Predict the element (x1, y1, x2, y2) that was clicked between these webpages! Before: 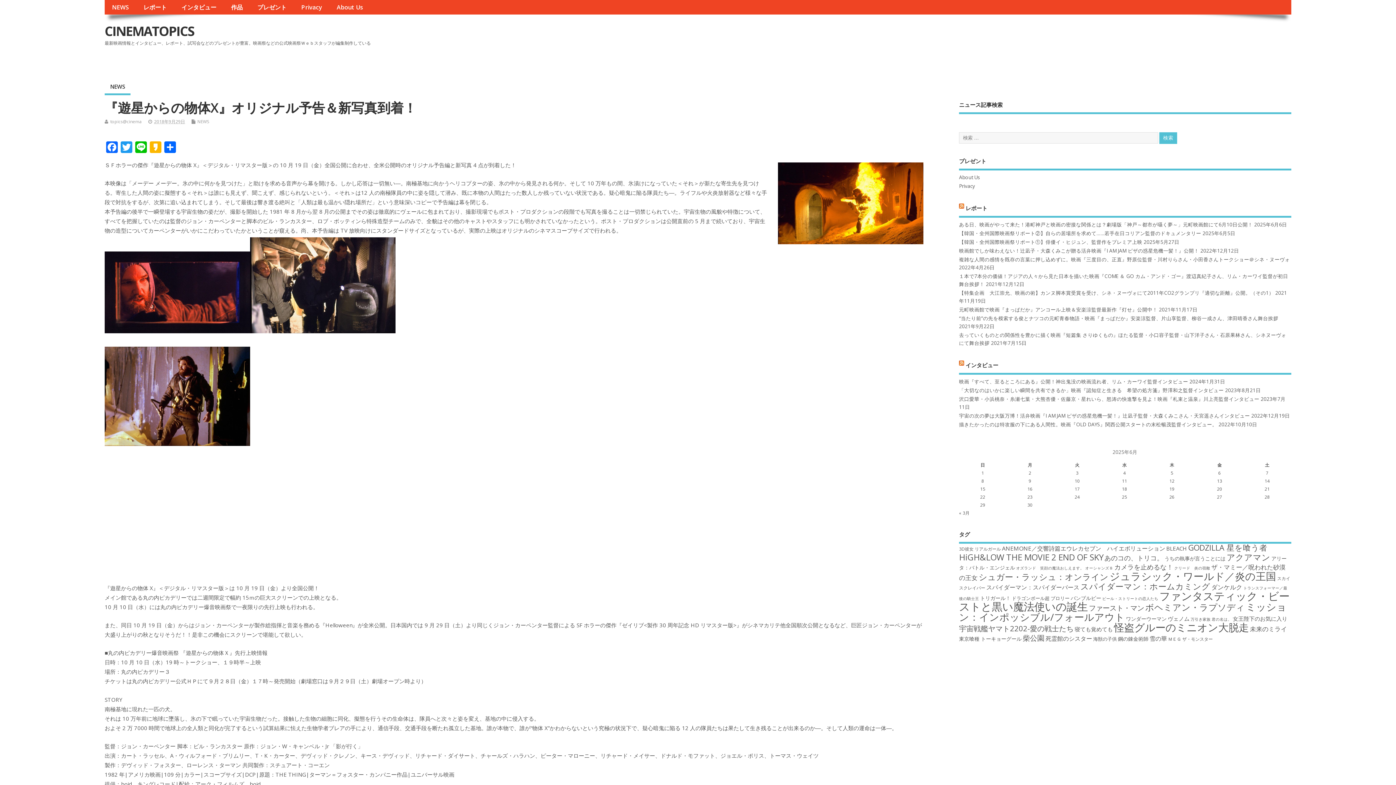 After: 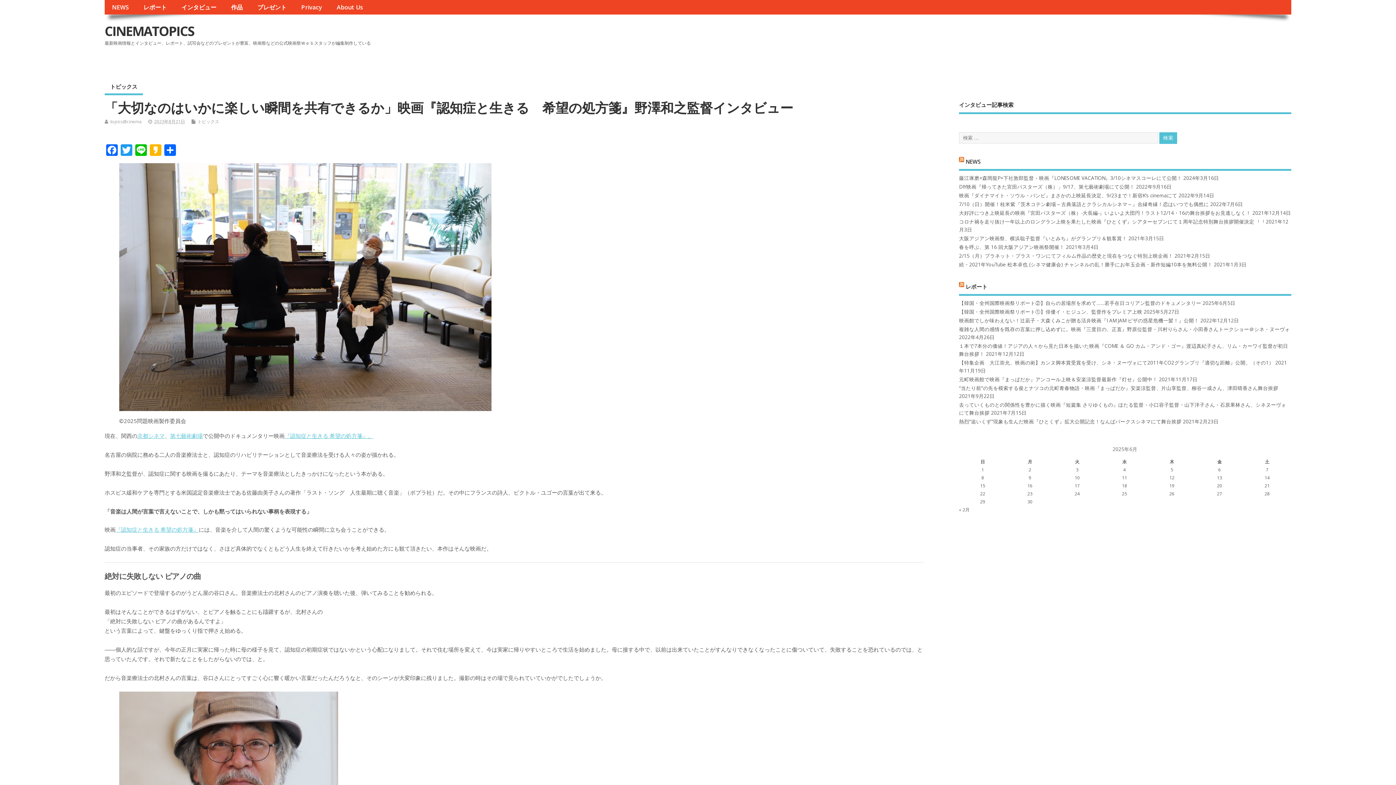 Action: label: 「大切なのはいかに楽しい瞬間を共有できるか」映画『認知症と生きる　希望の処方箋』野澤和之監督インタビュー bbox: (959, 387, 1224, 393)